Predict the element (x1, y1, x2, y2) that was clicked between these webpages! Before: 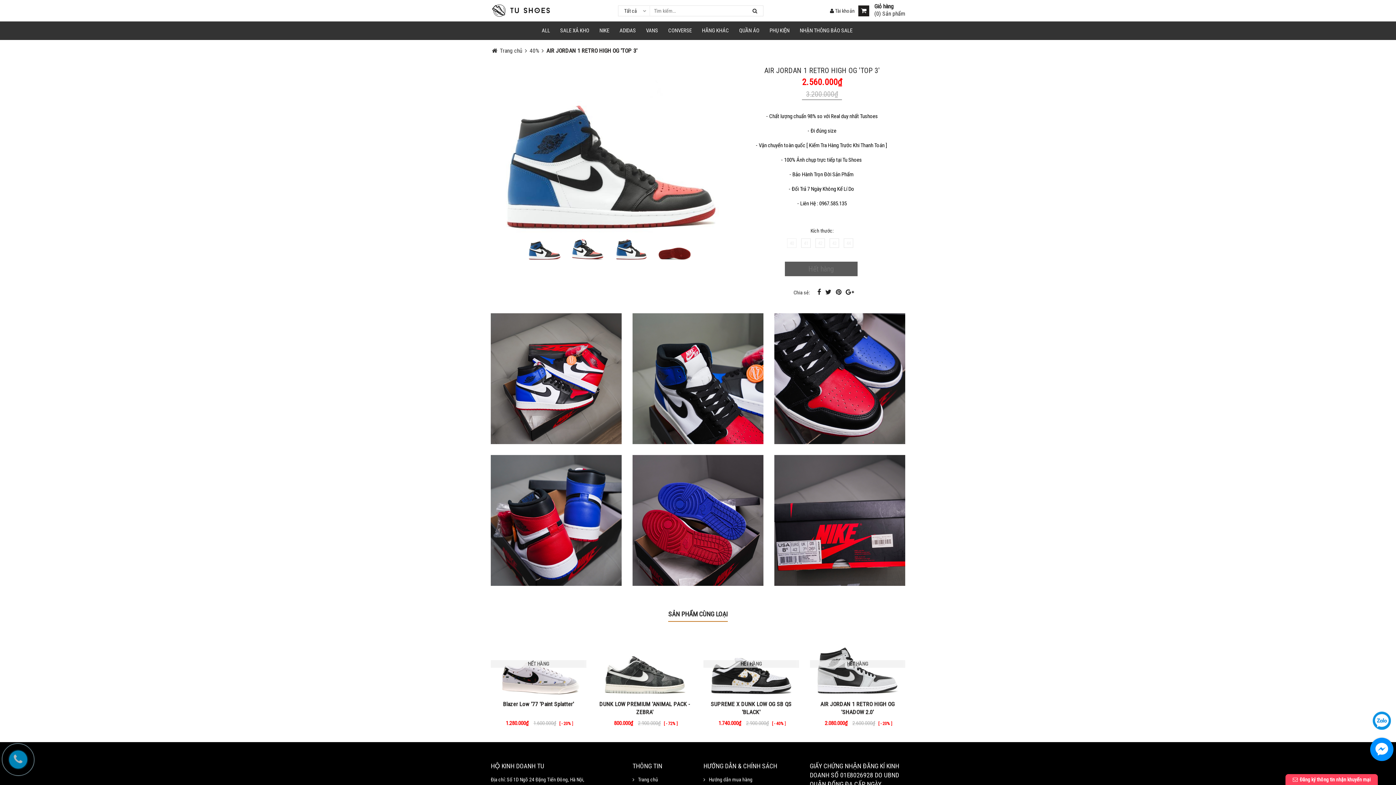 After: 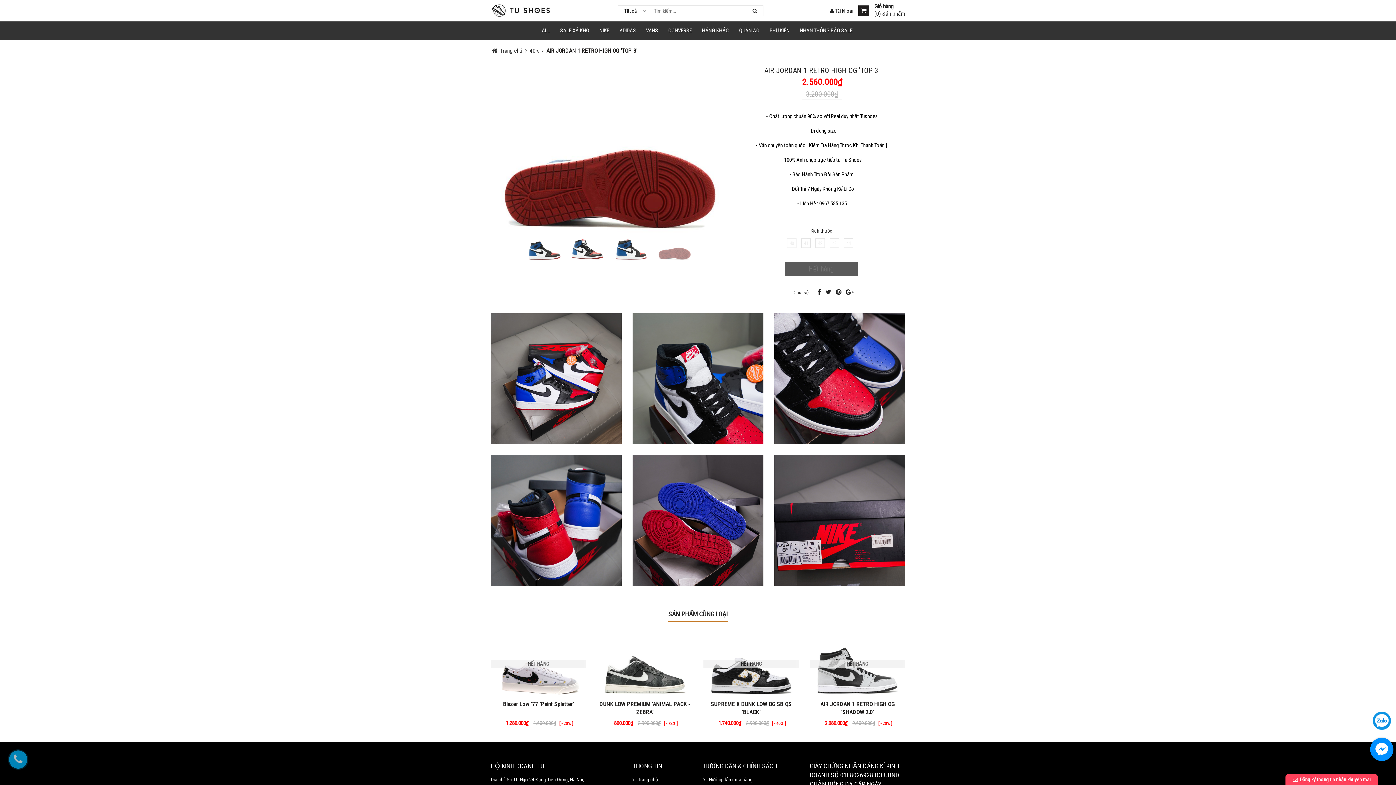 Action: bbox: (656, 235, 692, 260)